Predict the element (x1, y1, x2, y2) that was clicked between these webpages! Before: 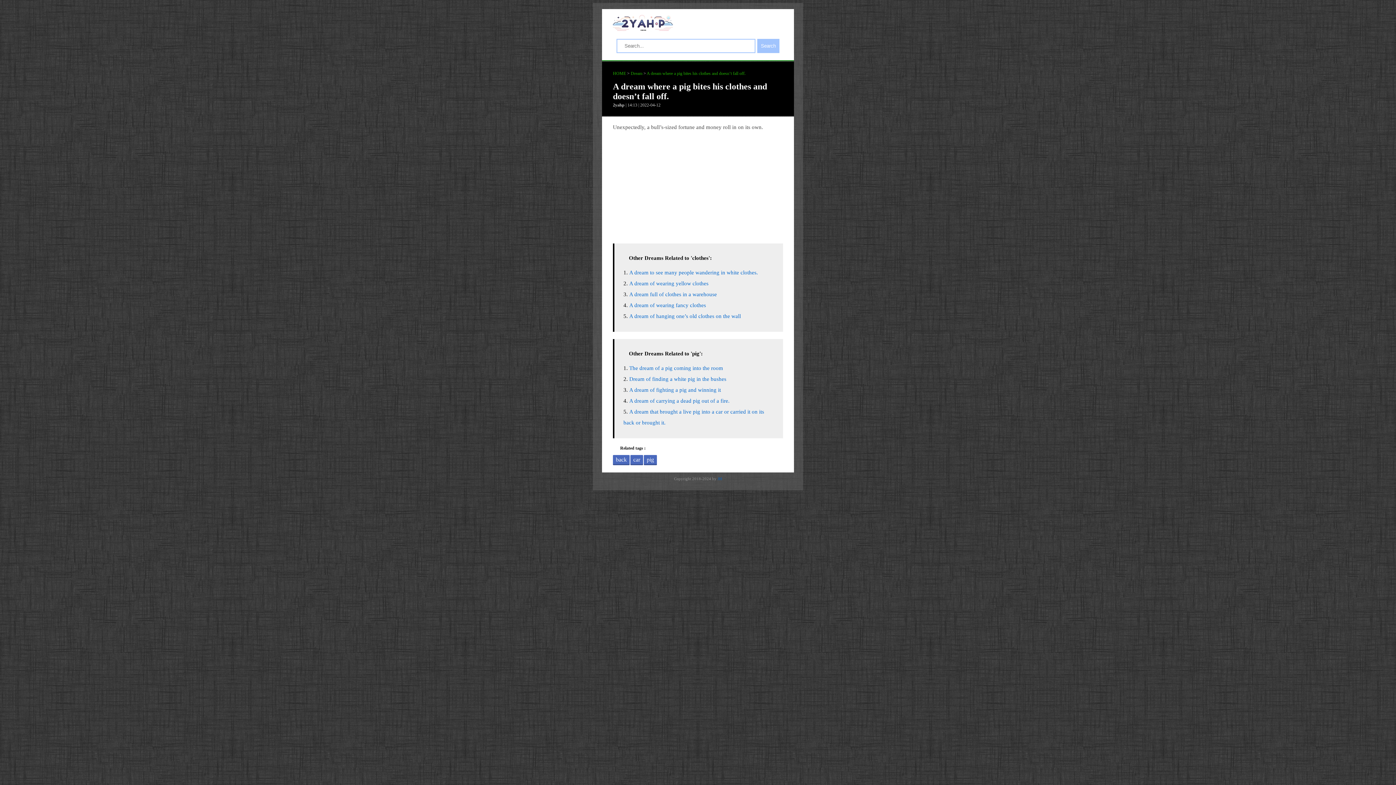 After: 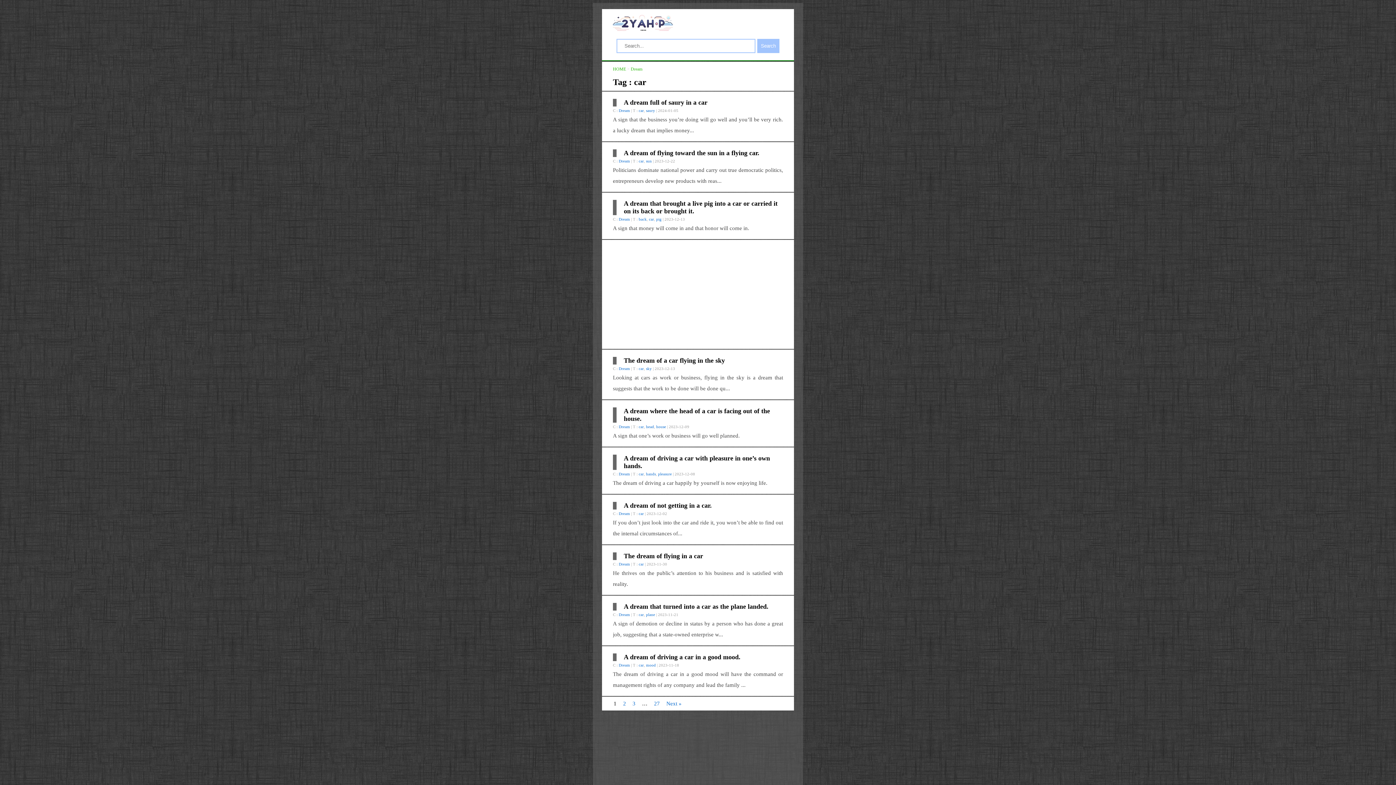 Action: label: car bbox: (633, 456, 640, 462)